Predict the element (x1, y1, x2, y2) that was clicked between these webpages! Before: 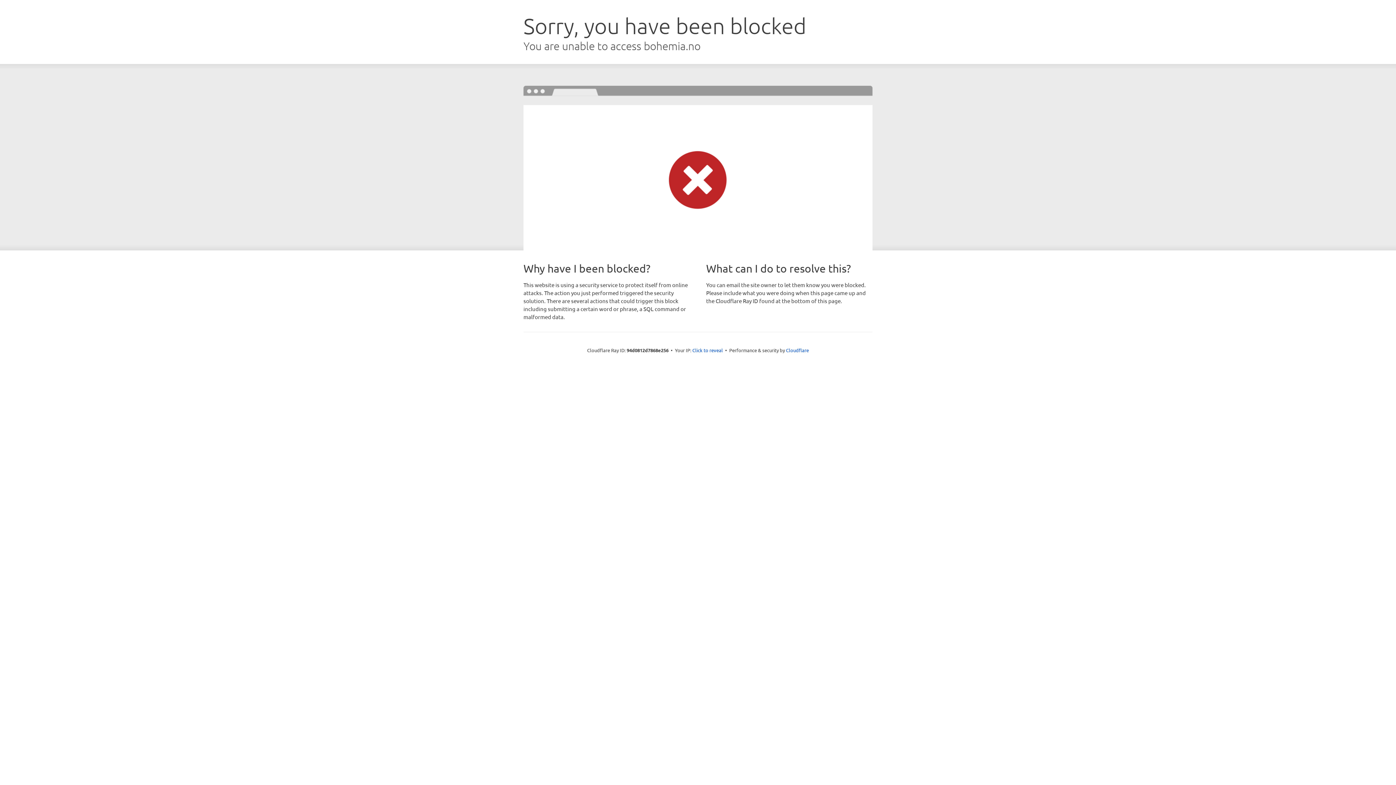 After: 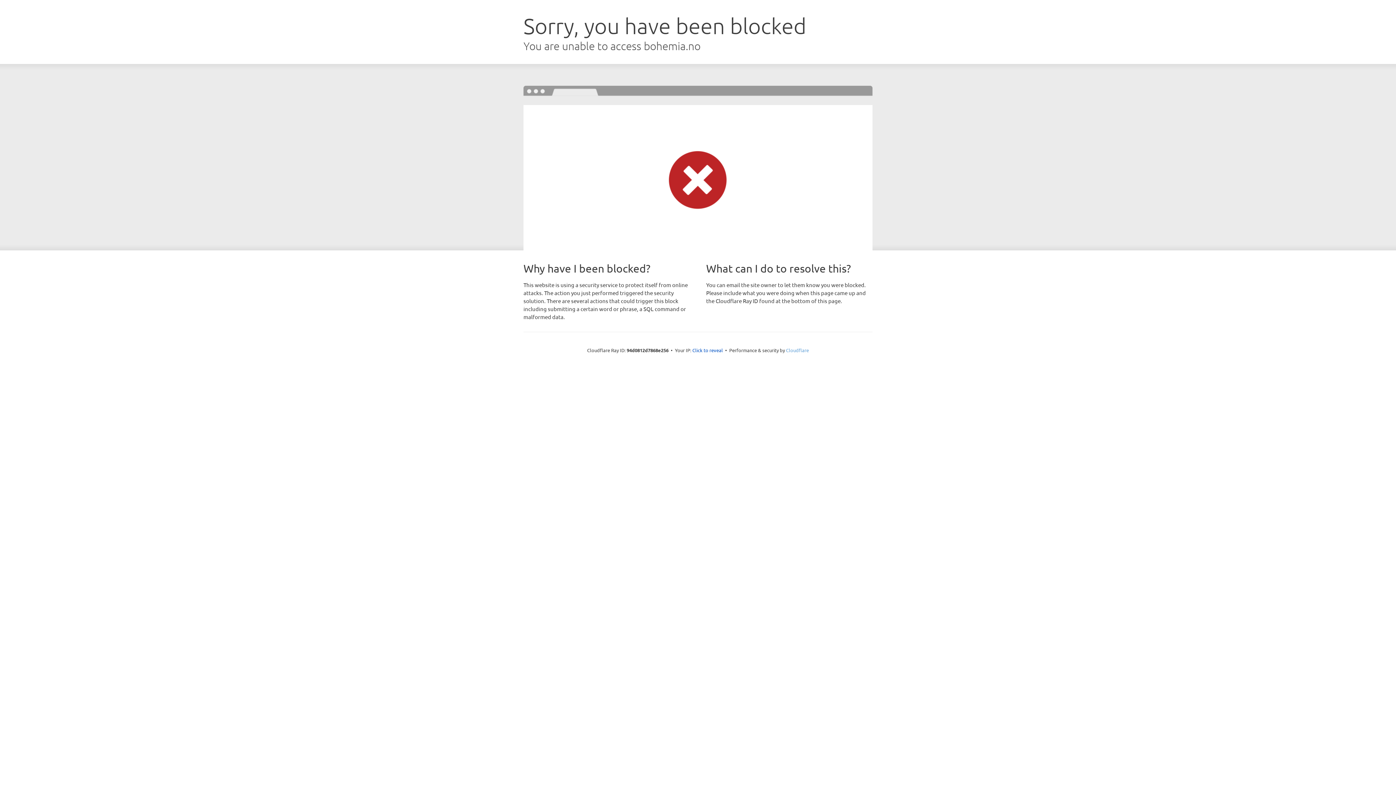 Action: bbox: (786, 347, 809, 353) label: Cloudflare